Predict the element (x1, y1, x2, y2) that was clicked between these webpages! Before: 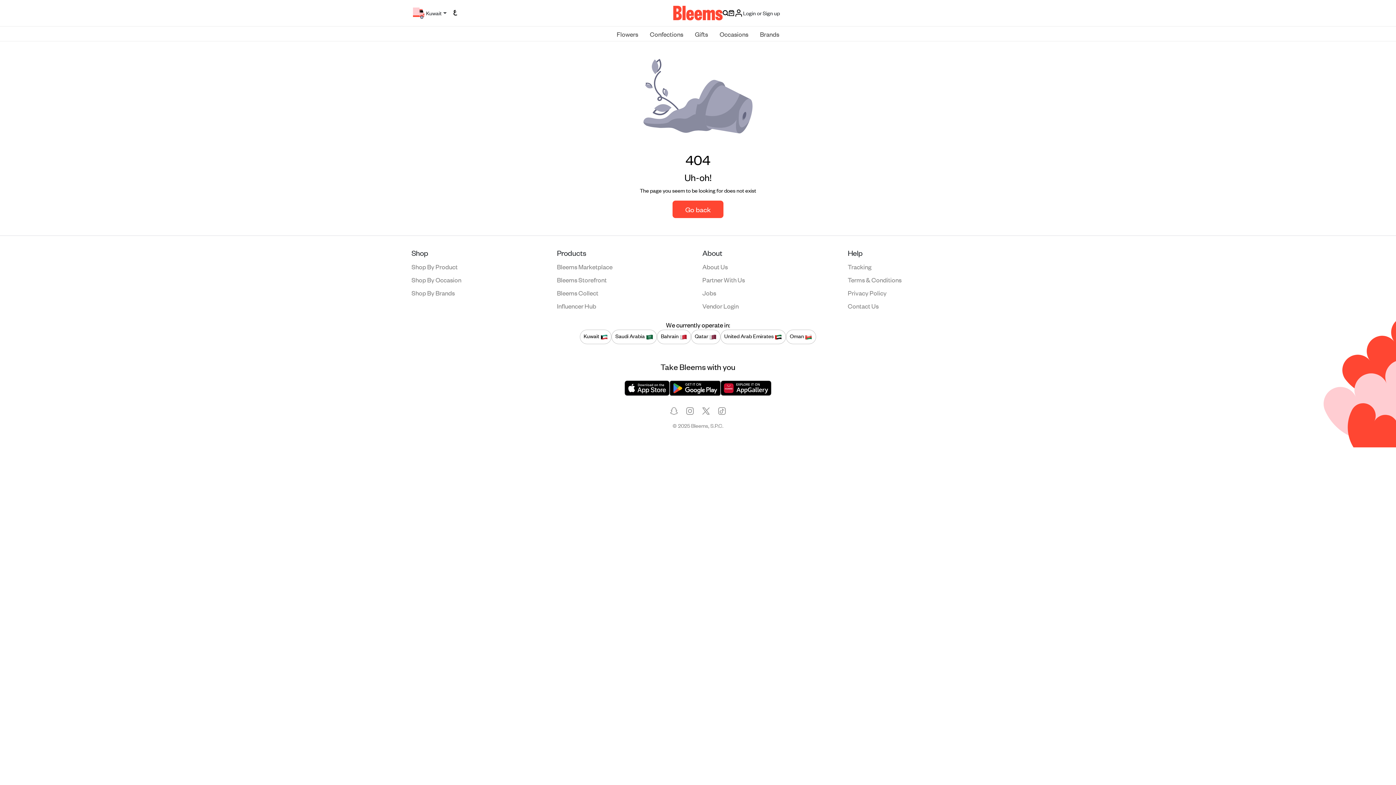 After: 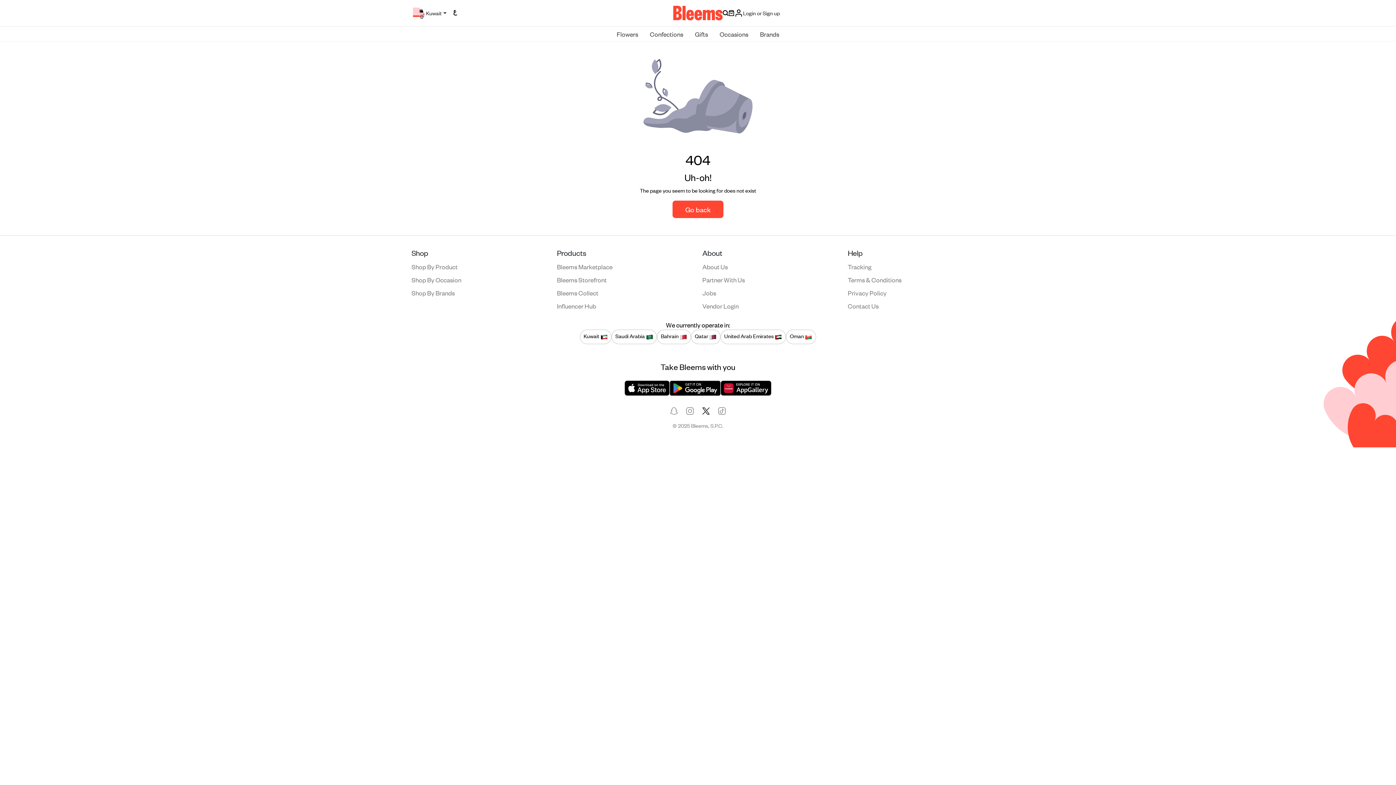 Action: bbox: (701, 405, 710, 414)